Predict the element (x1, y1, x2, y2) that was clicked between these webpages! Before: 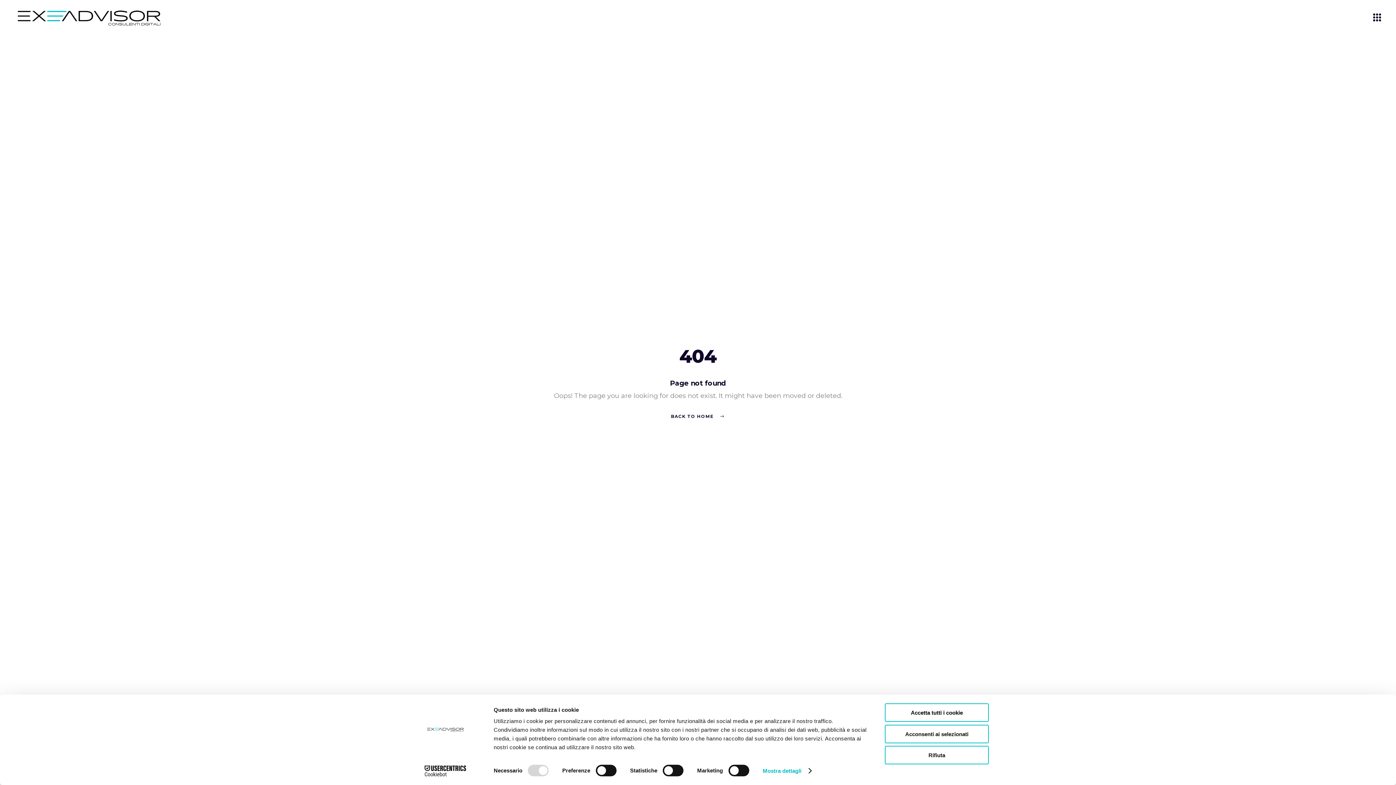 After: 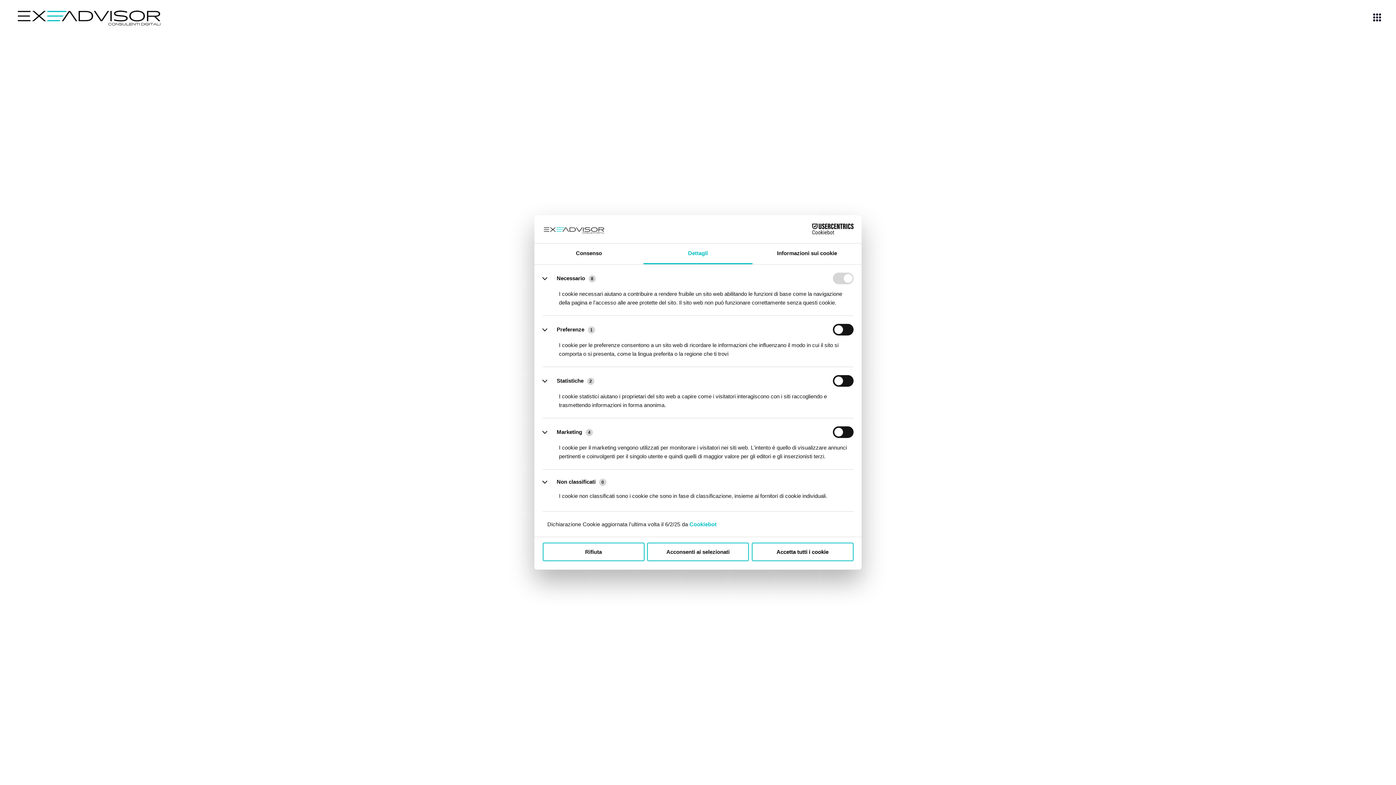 Action: bbox: (762, 765, 811, 776) label: Mostra dettagli